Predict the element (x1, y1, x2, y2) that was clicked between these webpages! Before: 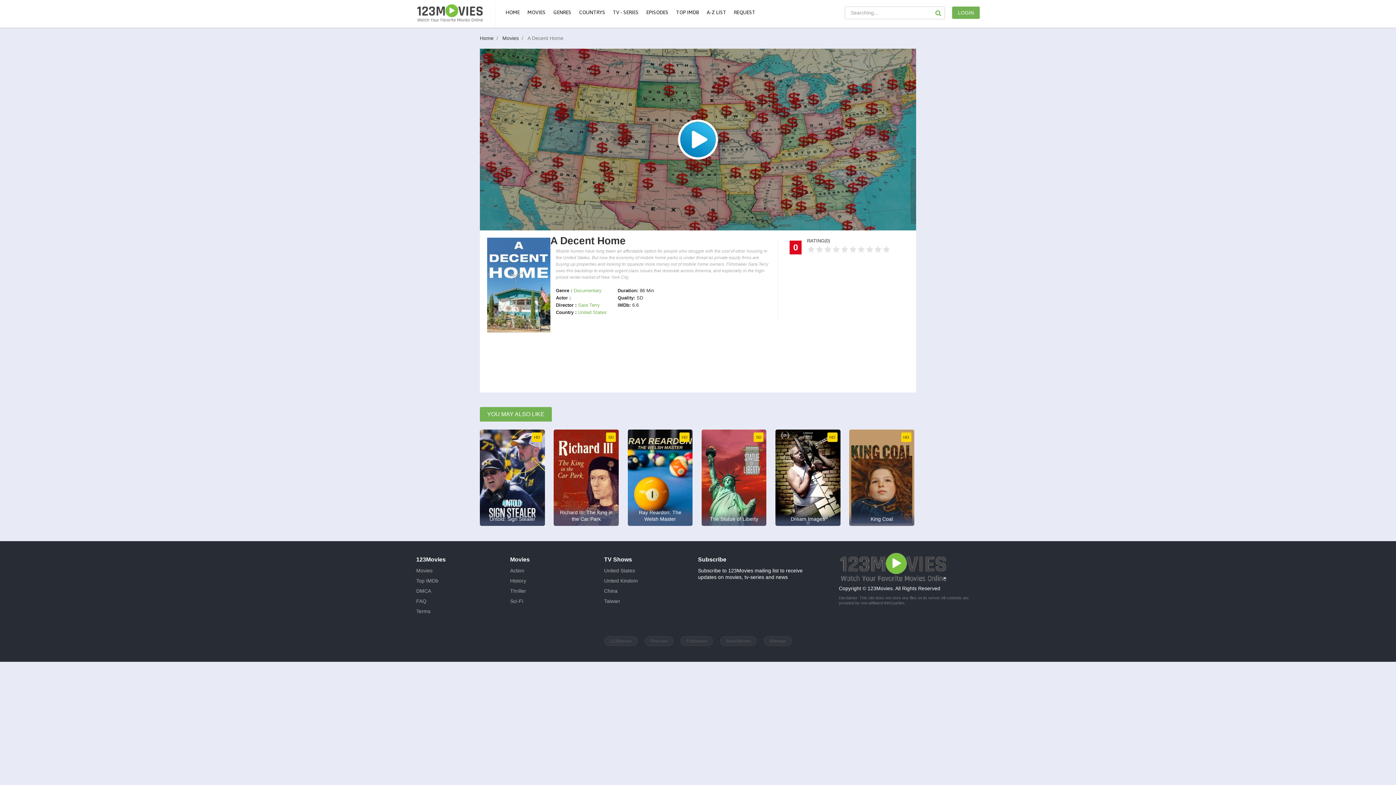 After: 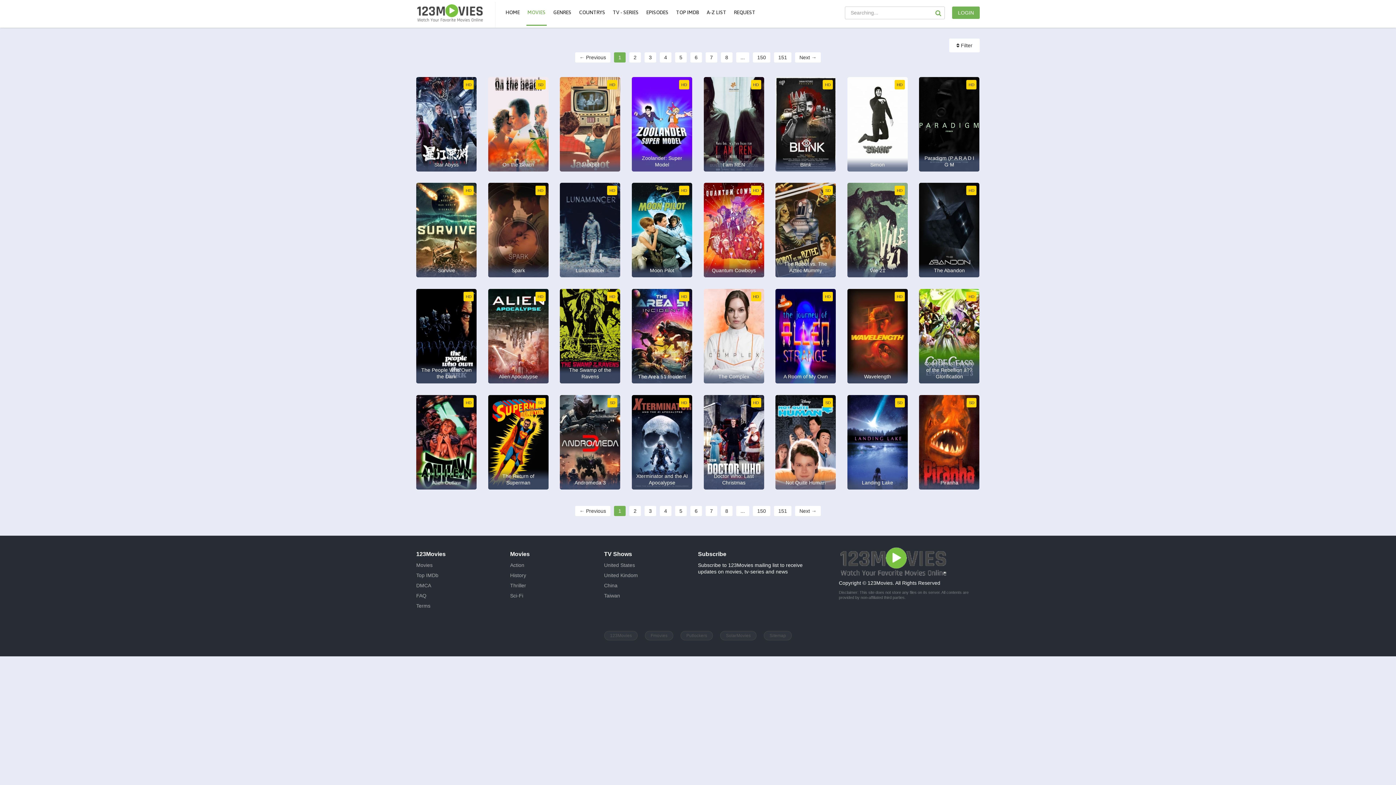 Action: bbox: (510, 598, 523, 604) label: Sci-Fi